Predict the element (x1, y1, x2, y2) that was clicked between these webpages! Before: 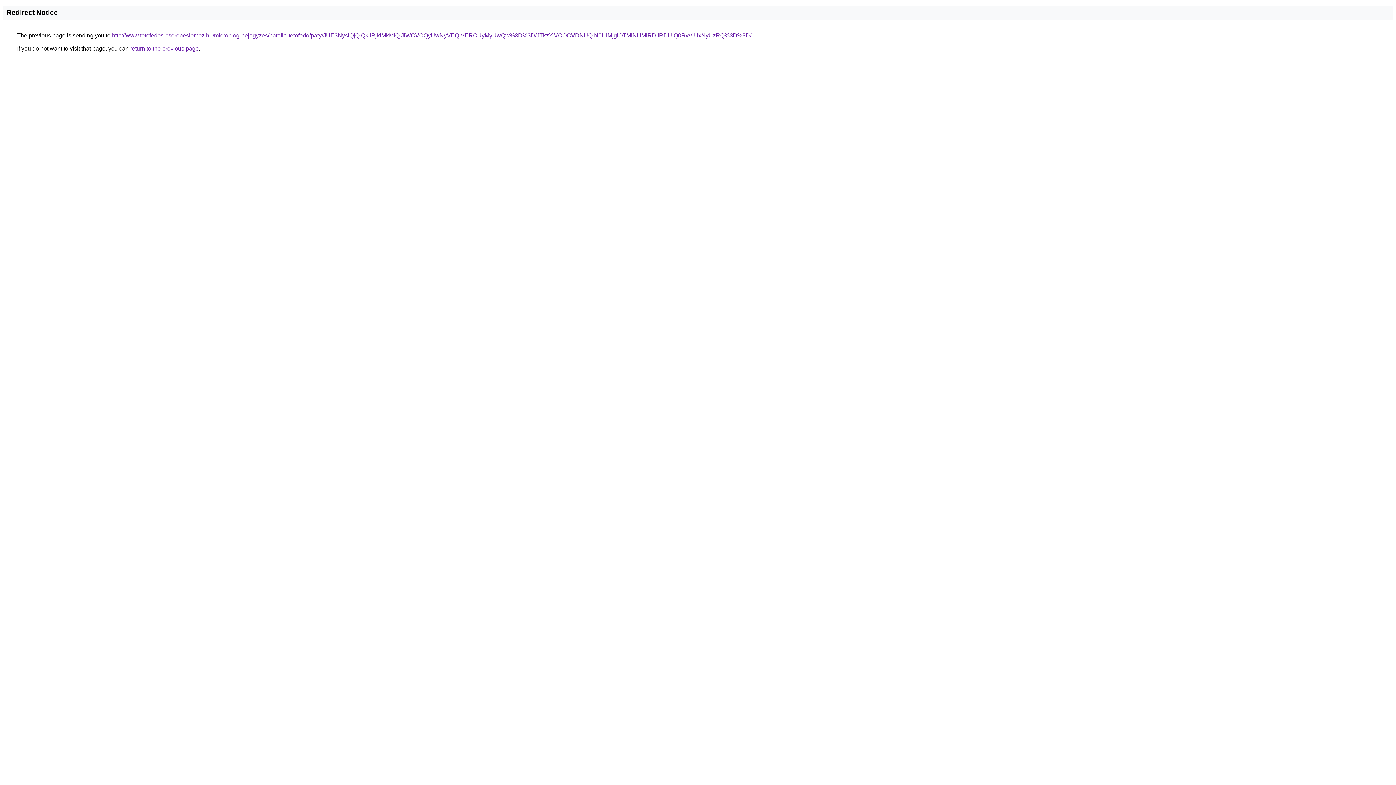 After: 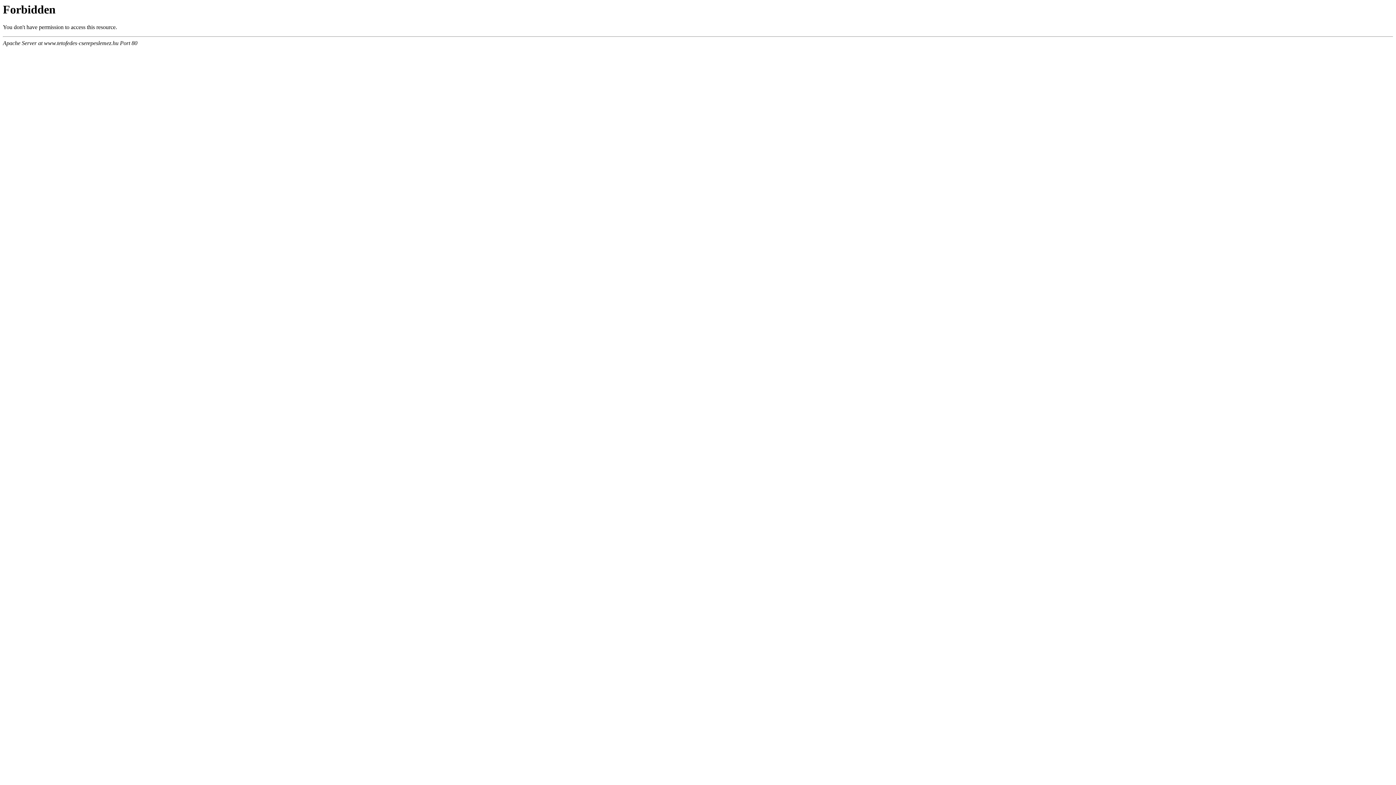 Action: label: http://www.tetofedes-cserepeslemez.hu/microblog-bejegyzes/natalia-tetofedo/paty/JUE3NyslQjQlQkIlRjklMkMlQjJIWCVCQyUwNyVEQiVERCUyMyUwQw%3D%3D/JTkzYiVCOCVDNUQlN0UlMjglOTMlNUMlRDIlRDUlQ0RvViUxNyUzRQ%3D%3D/ bbox: (112, 32, 751, 38)